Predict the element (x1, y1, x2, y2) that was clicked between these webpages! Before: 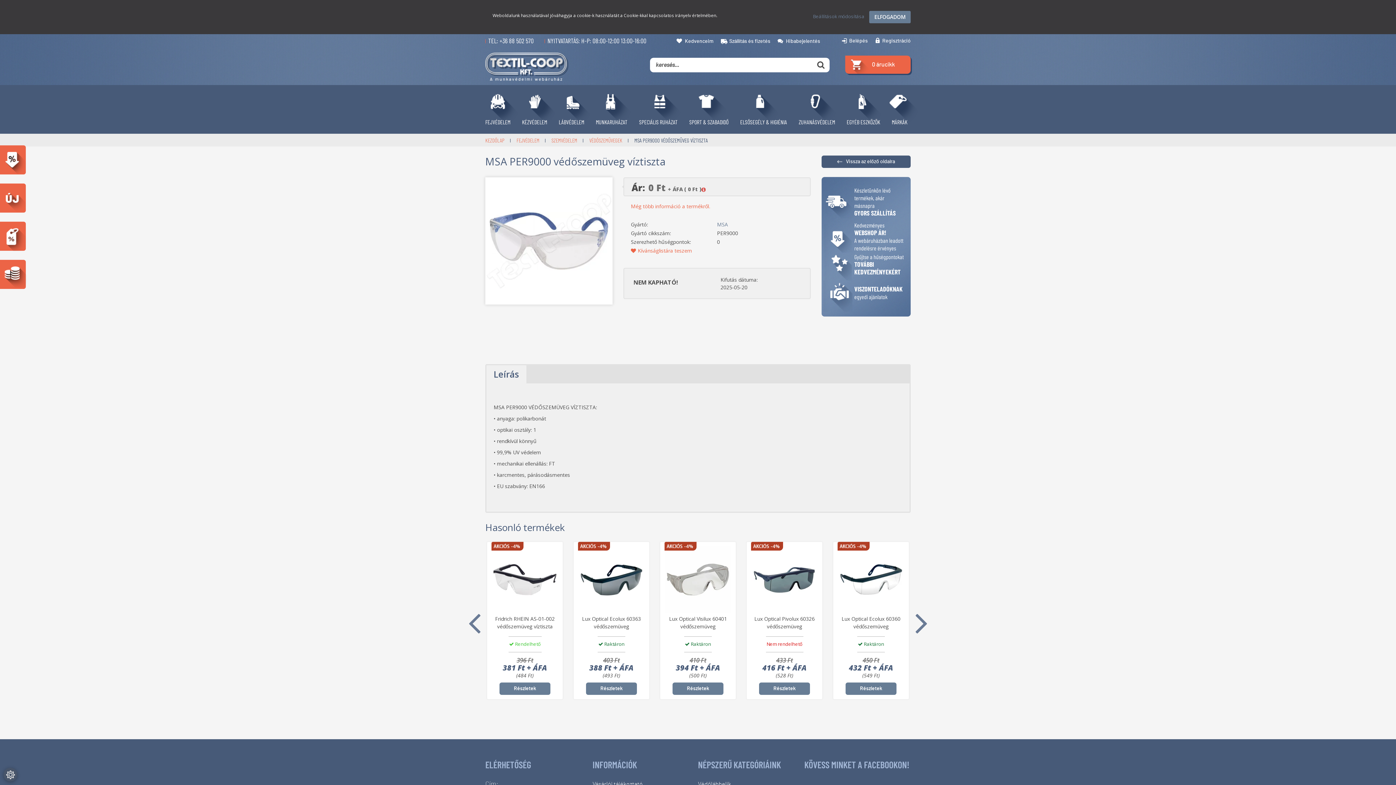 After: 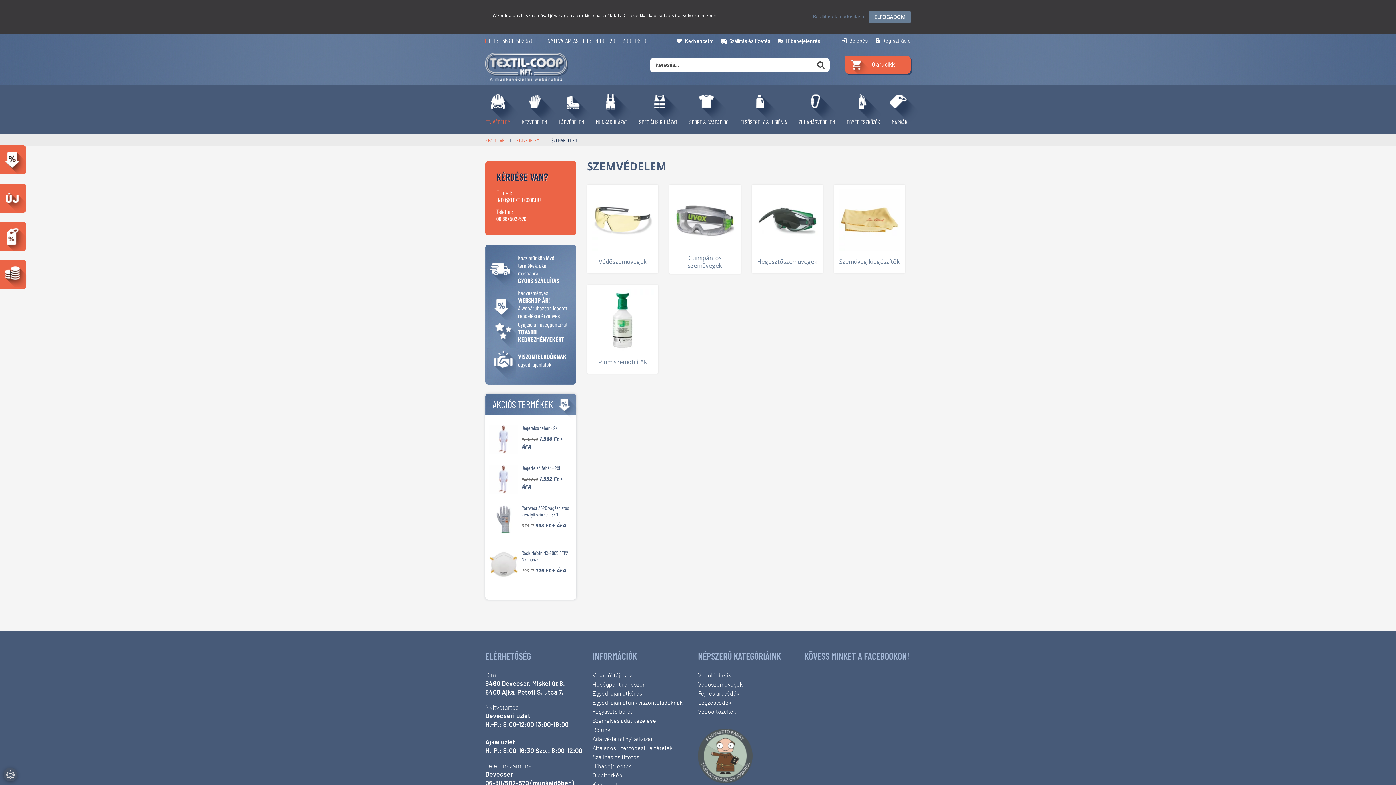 Action: label: SZEMVÉDELEM  bbox: (551, 137, 578, 143)